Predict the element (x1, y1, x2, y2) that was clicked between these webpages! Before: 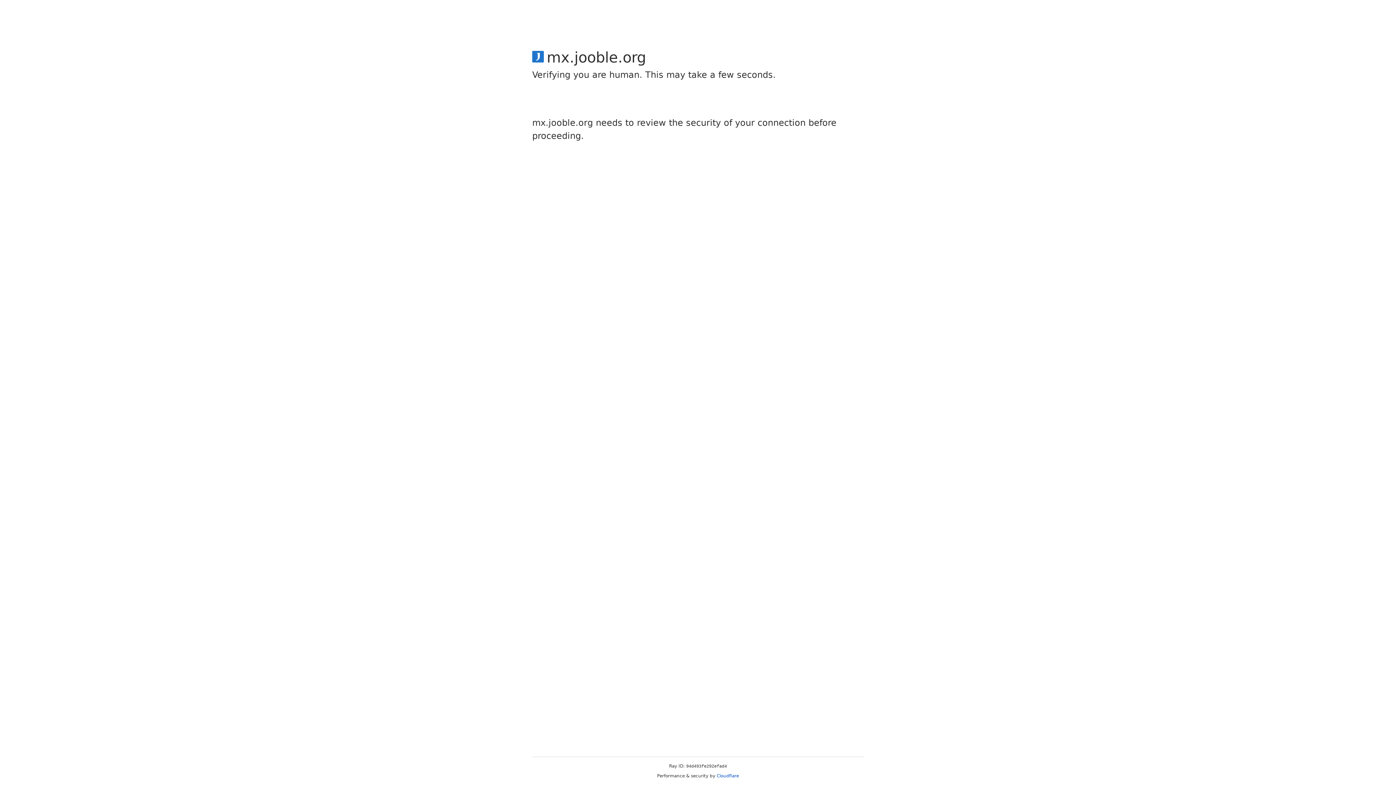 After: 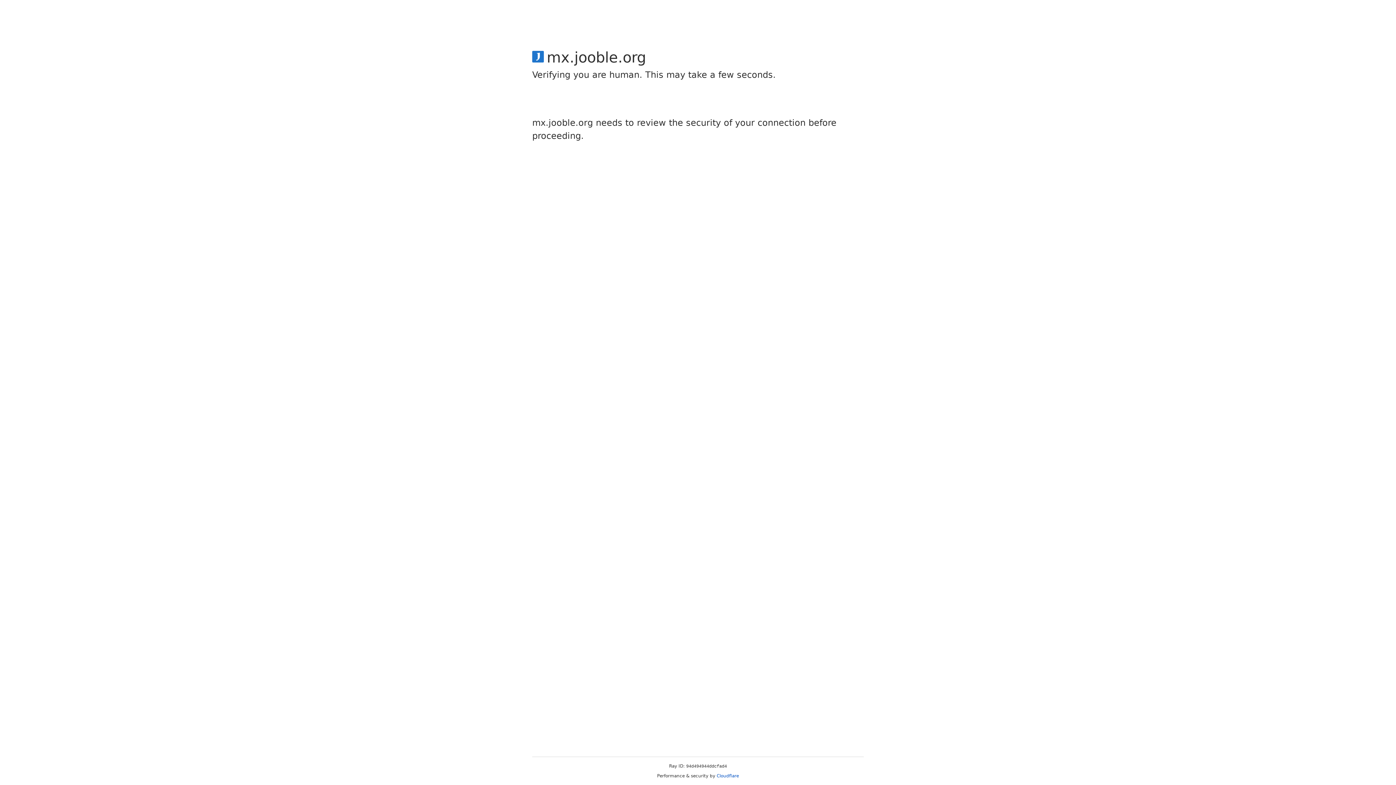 Action: label: Cloudflare bbox: (716, 773, 739, 778)